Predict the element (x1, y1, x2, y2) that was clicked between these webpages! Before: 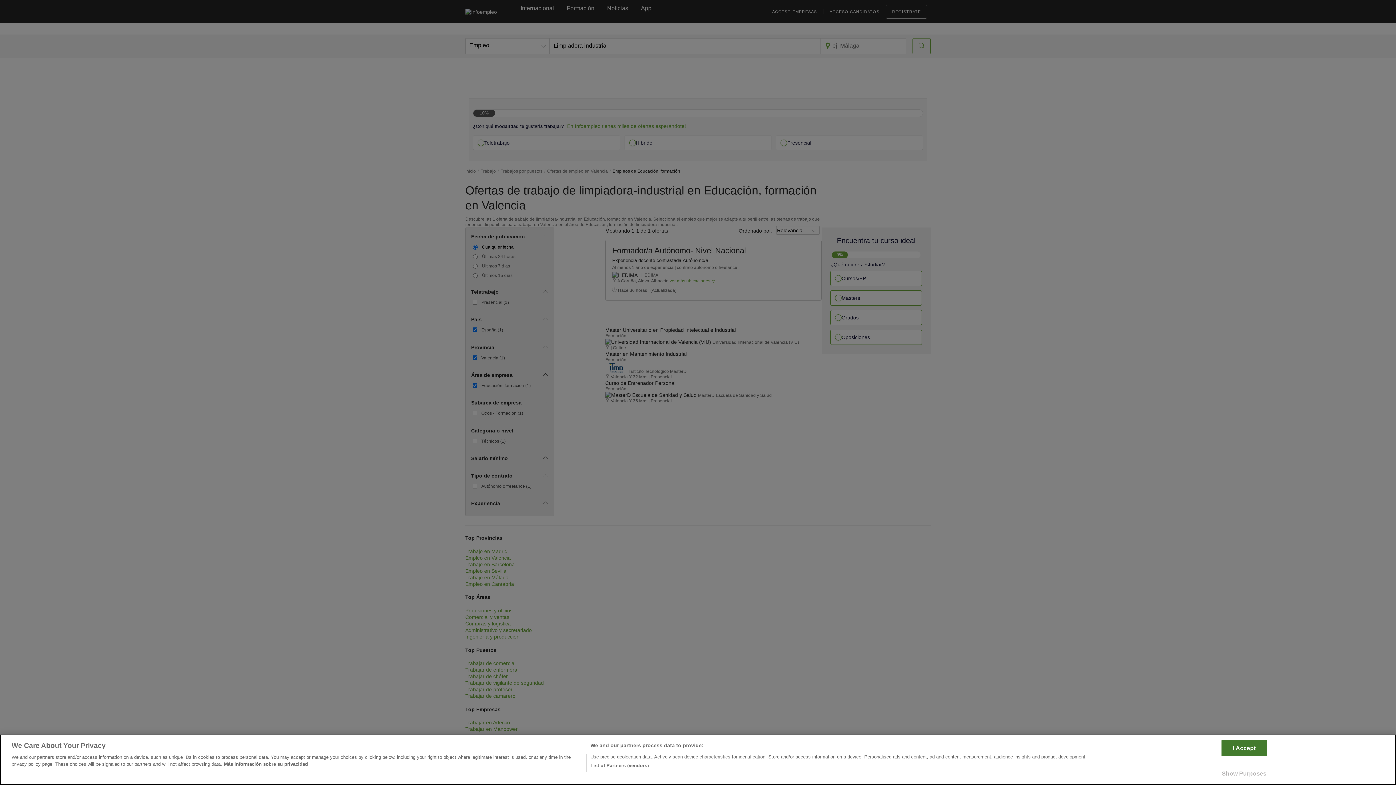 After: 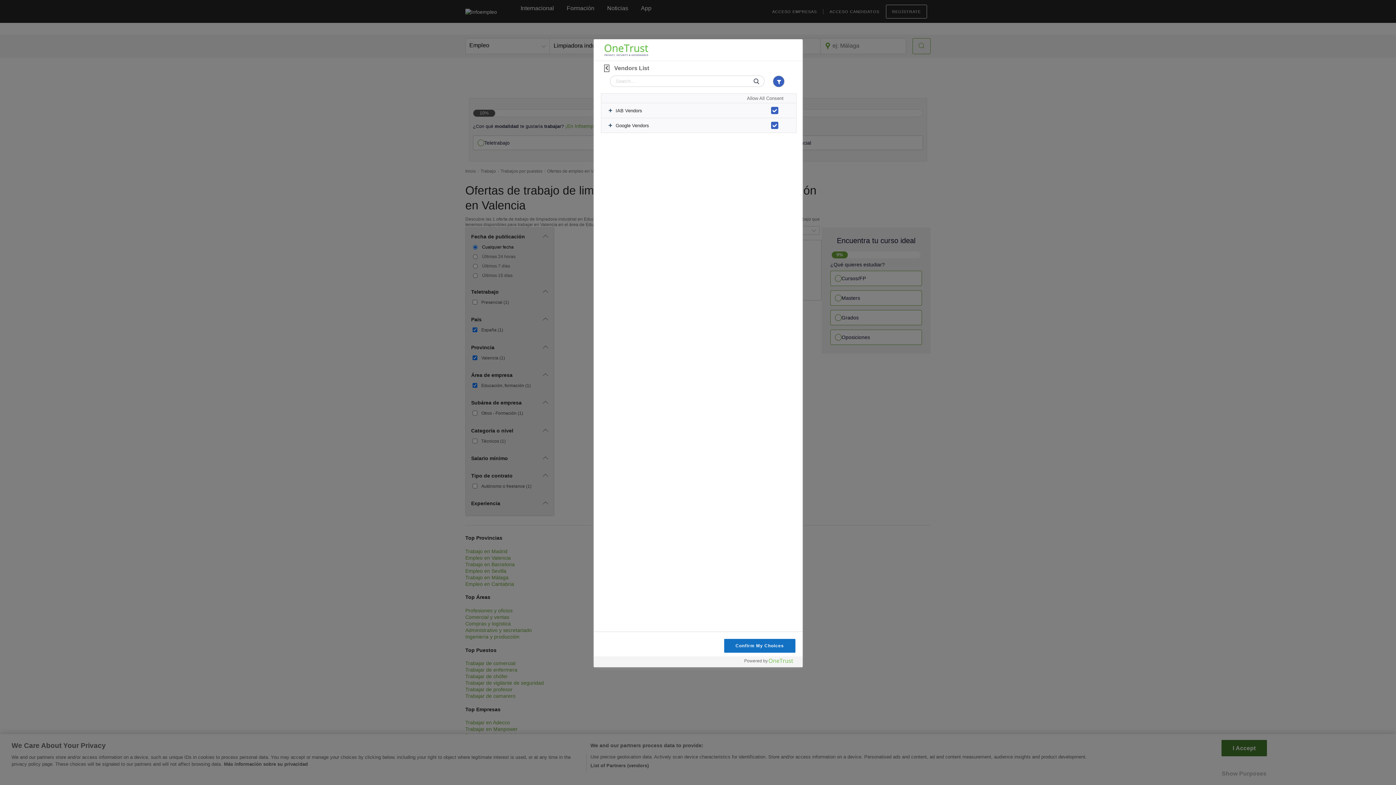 Action: label: List of Partners (vendors) bbox: (590, 762, 648, 769)